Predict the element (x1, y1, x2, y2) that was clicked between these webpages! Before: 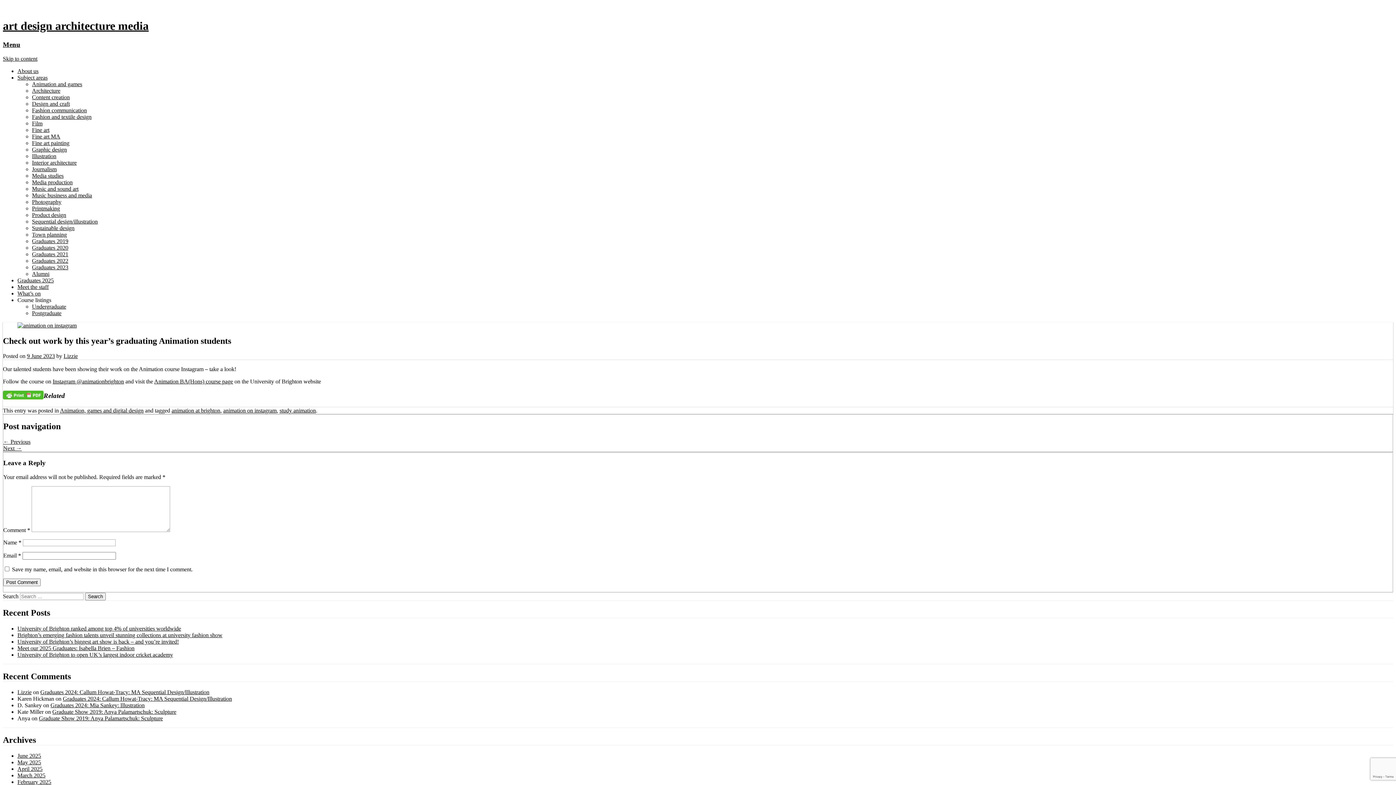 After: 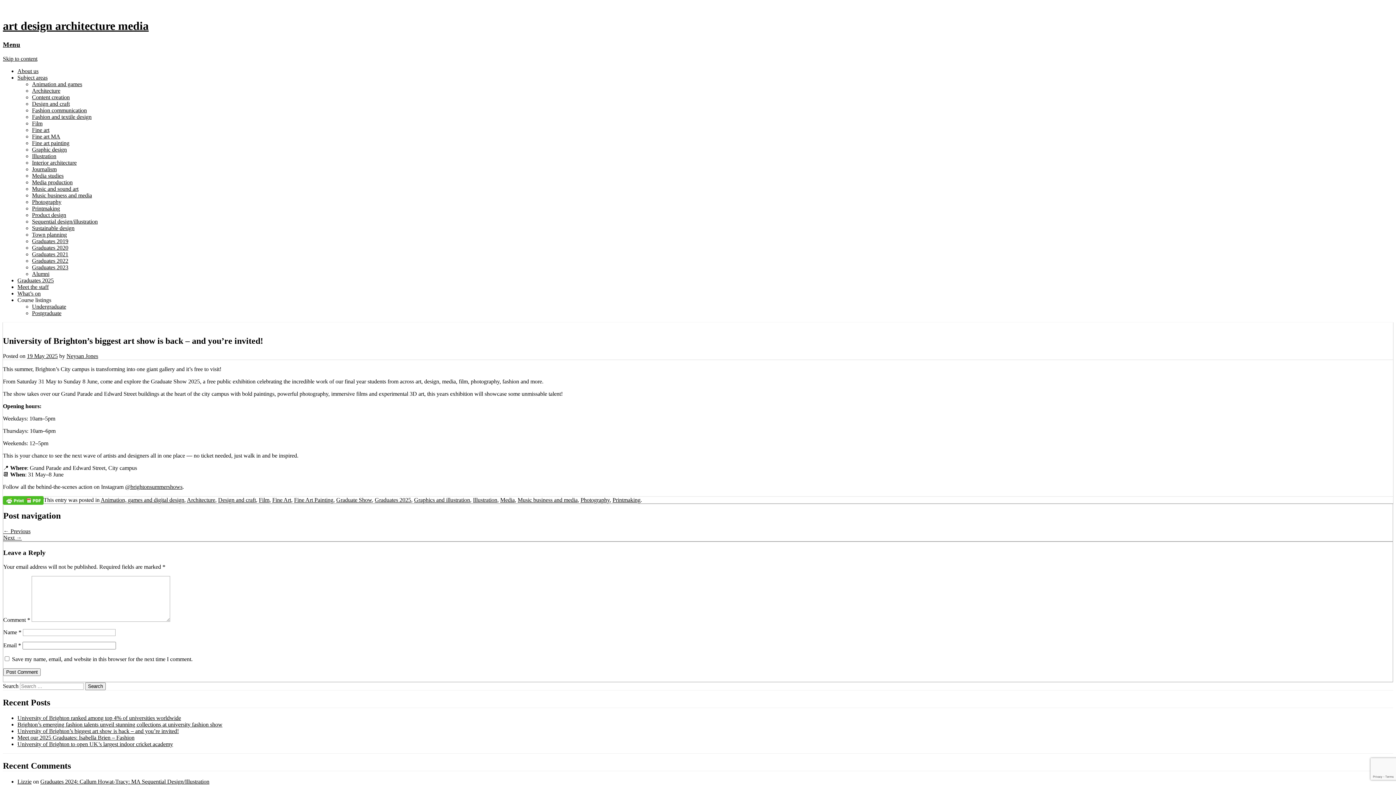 Action: label: University of Brighton’s biggest art show is back – and you’re invited! bbox: (17, 638, 178, 645)